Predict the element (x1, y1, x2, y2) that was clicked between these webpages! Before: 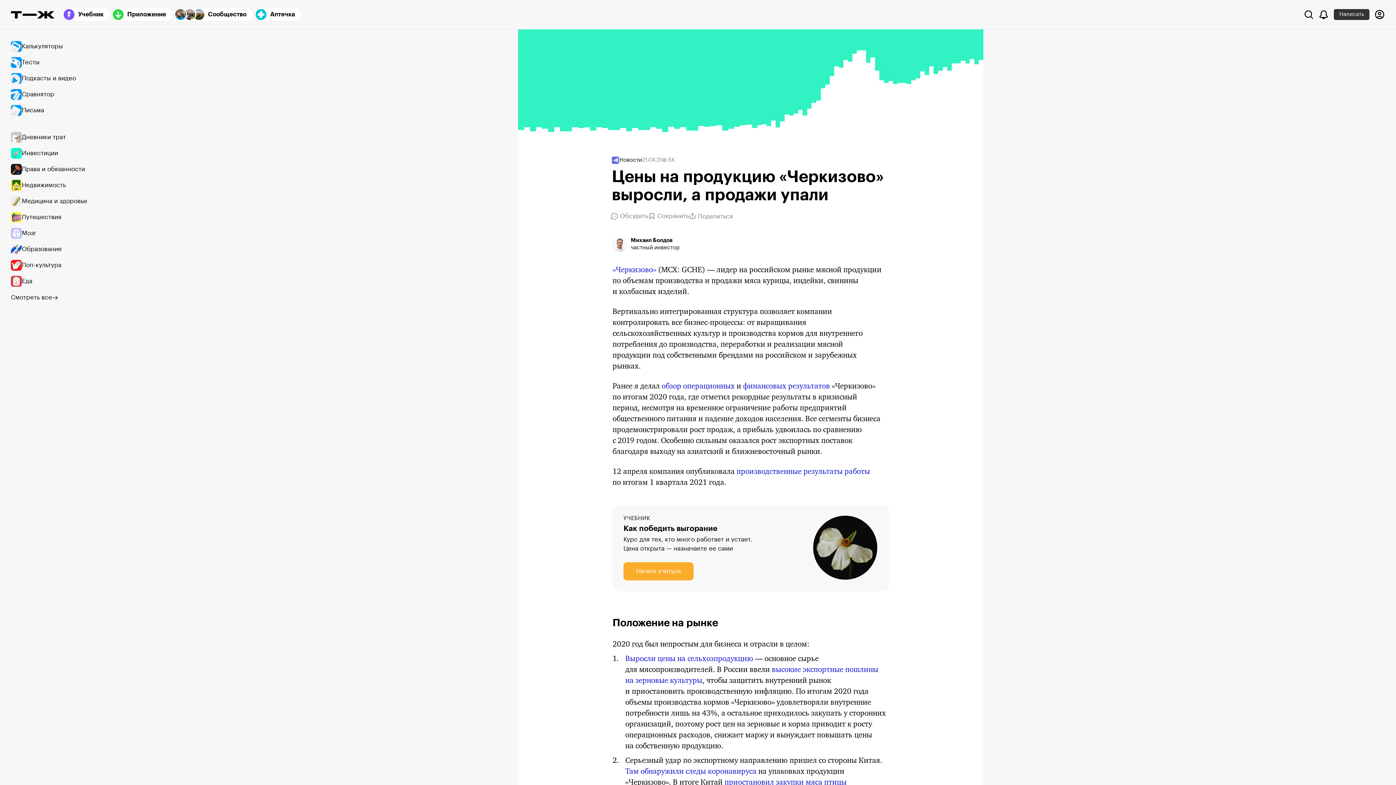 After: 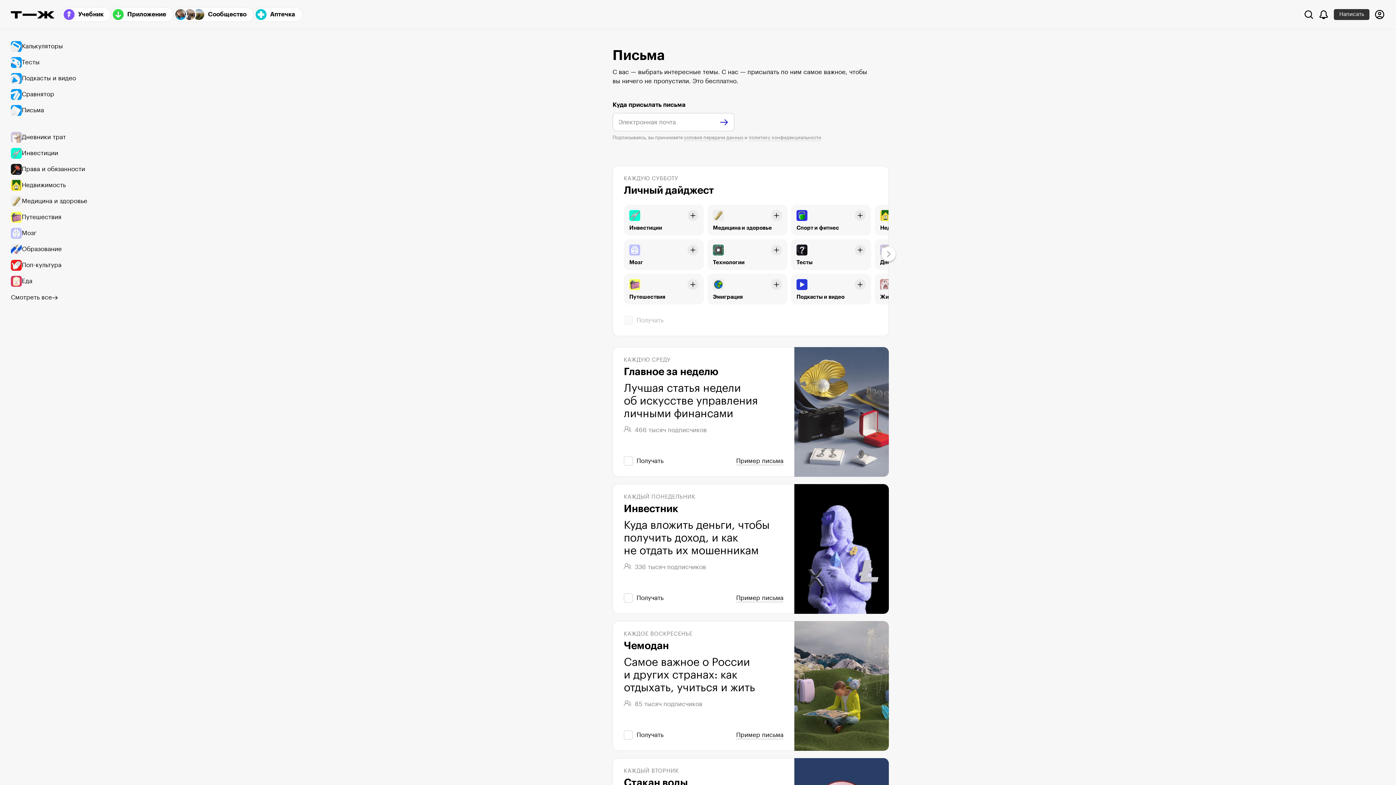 Action: bbox: (10, 102, 94, 118) label: Письма